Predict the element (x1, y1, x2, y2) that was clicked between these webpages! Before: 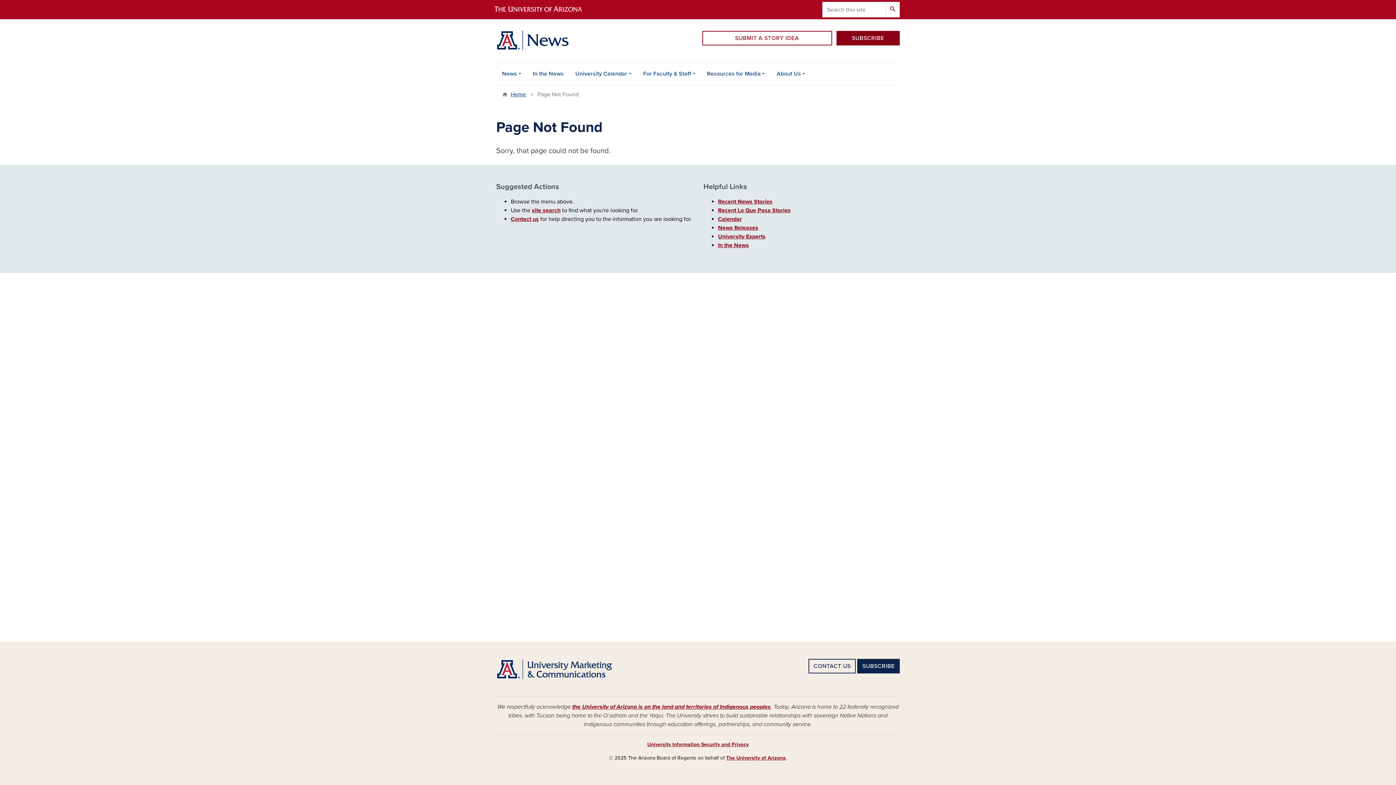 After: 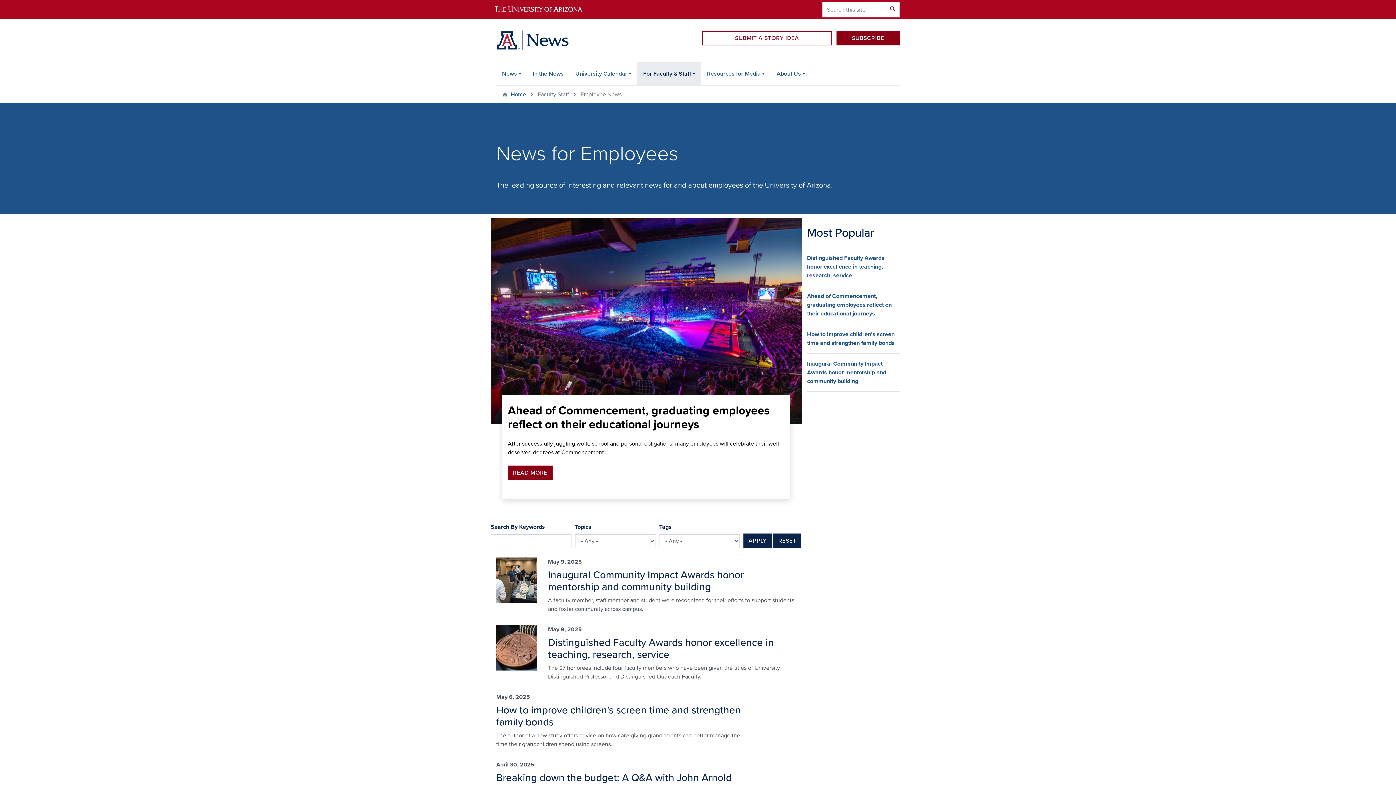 Action: label: Recent Lo Que Pasa Stories bbox: (718, 207, 790, 214)